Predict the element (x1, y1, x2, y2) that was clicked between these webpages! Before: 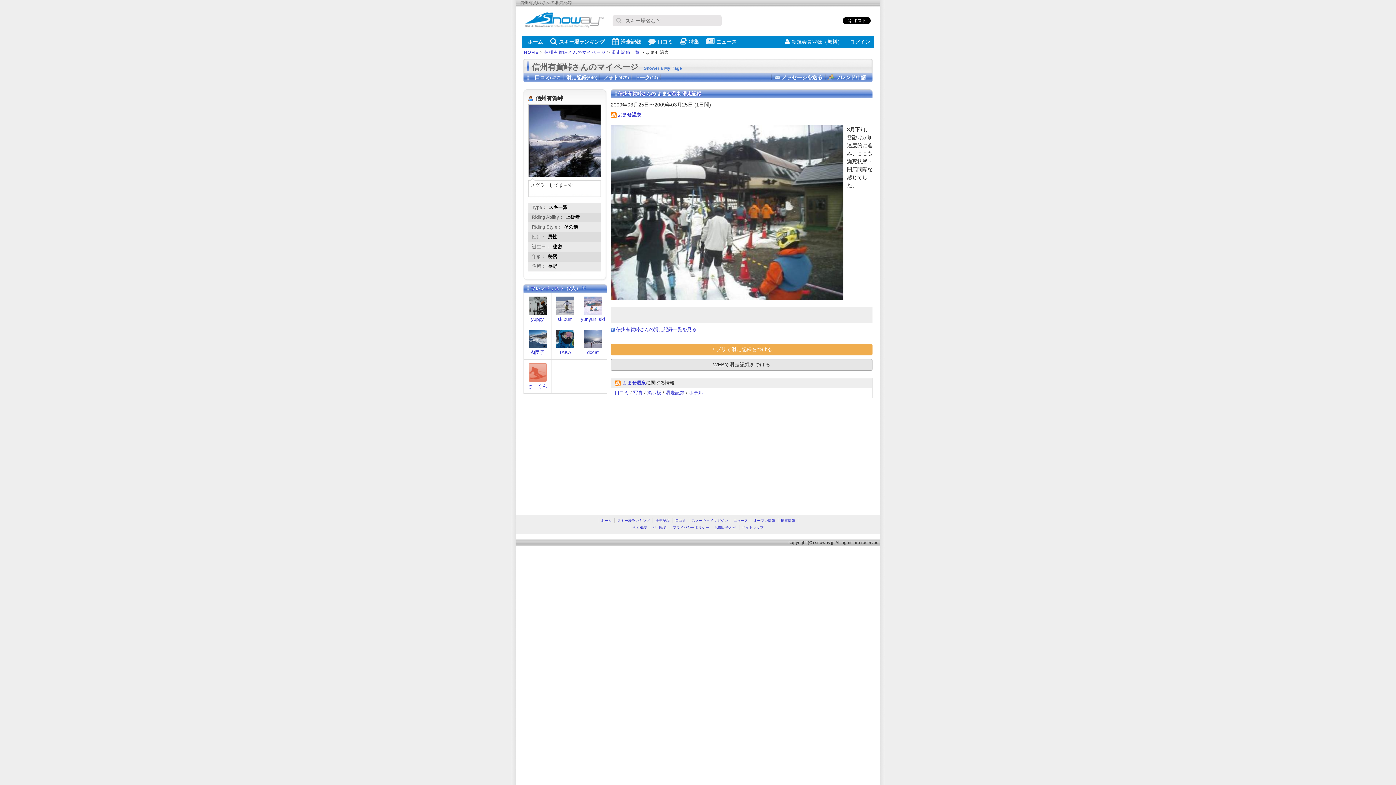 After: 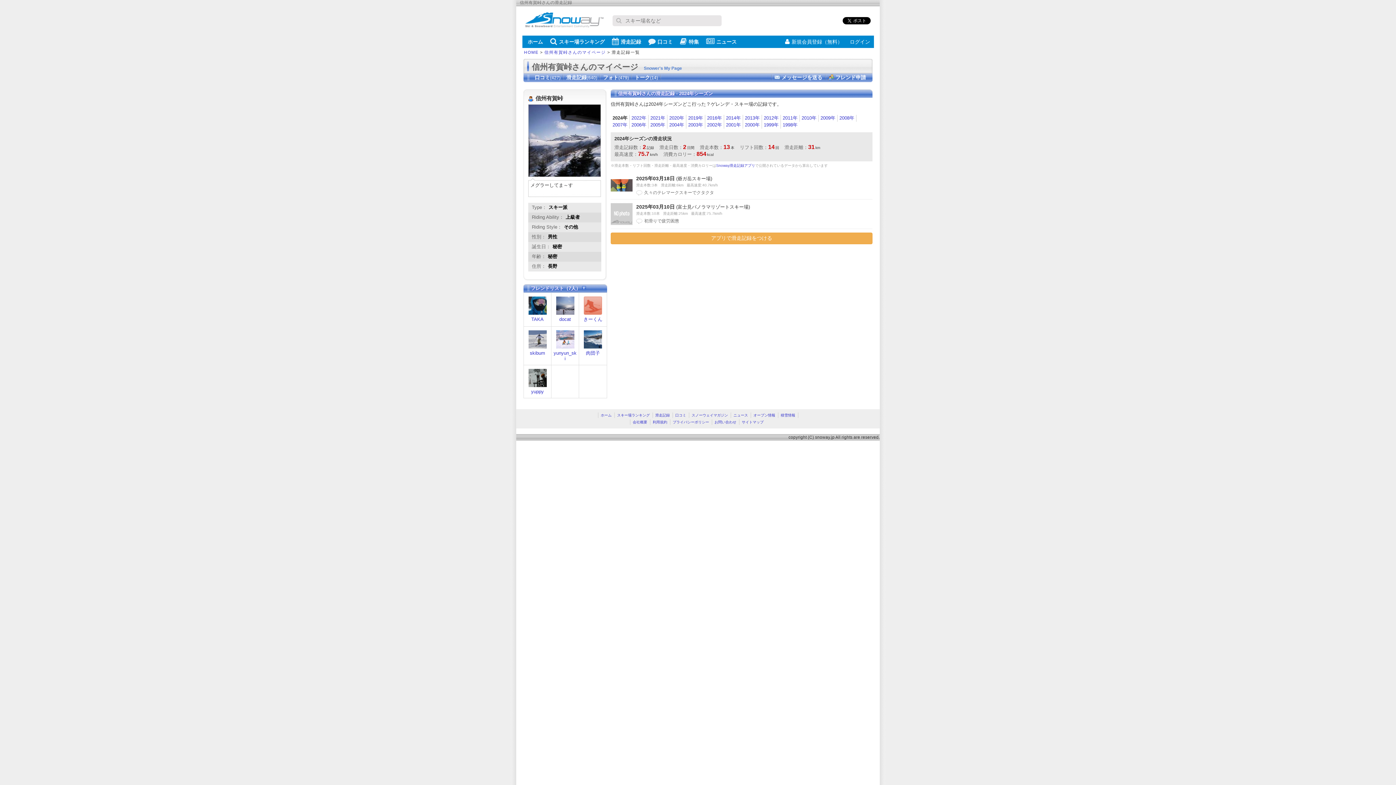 Action: label: 滑走記録一覧 bbox: (611, 50, 640, 54)